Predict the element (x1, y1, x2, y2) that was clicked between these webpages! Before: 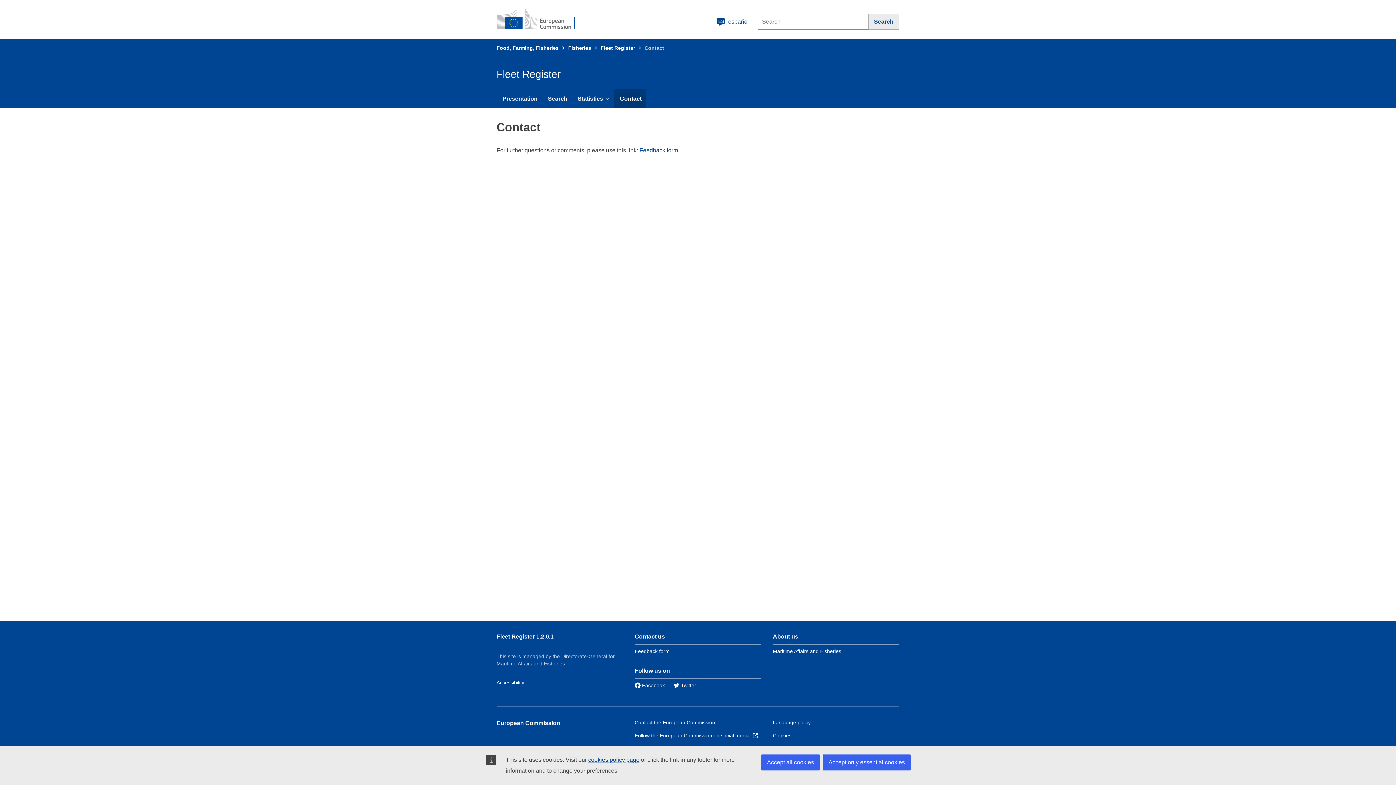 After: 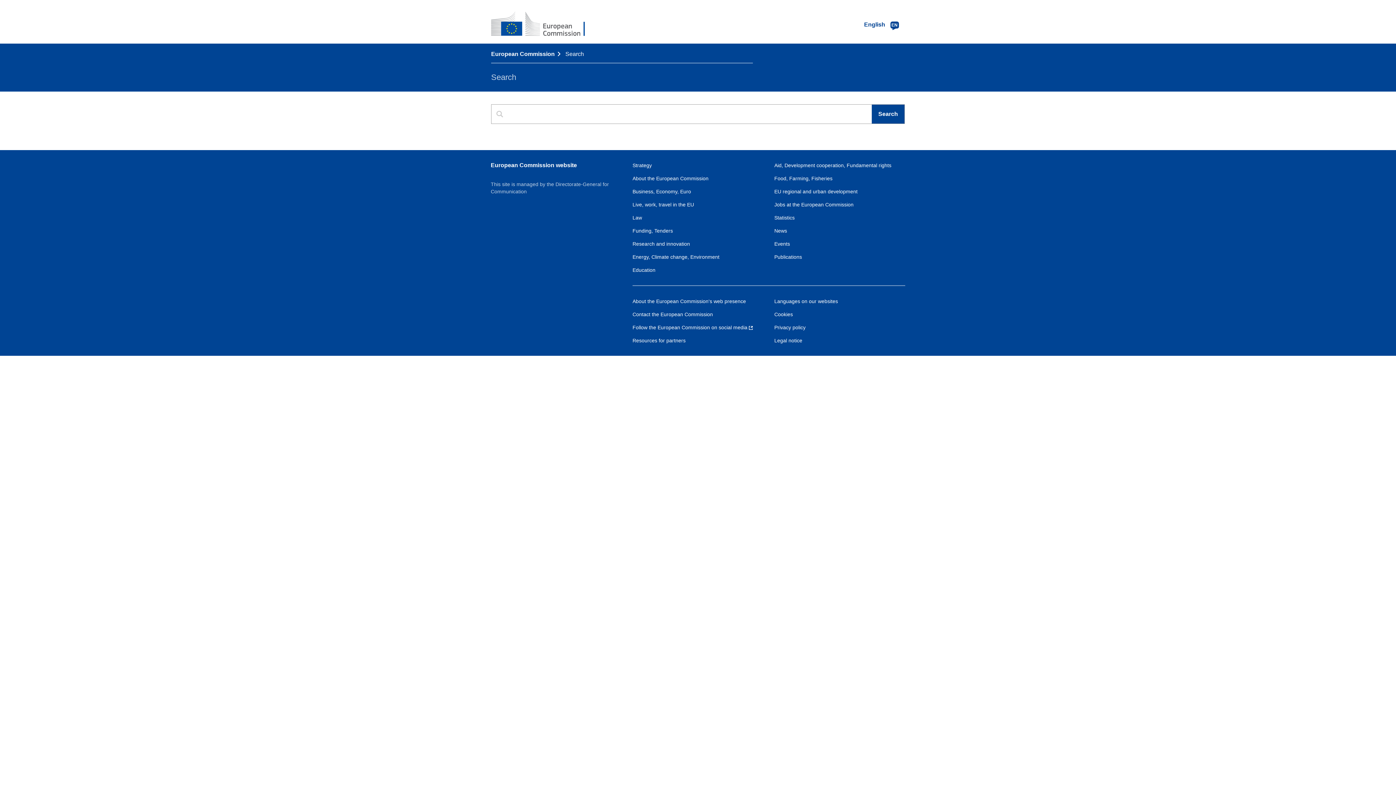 Action: label: Search bbox: (868, 13, 899, 29)